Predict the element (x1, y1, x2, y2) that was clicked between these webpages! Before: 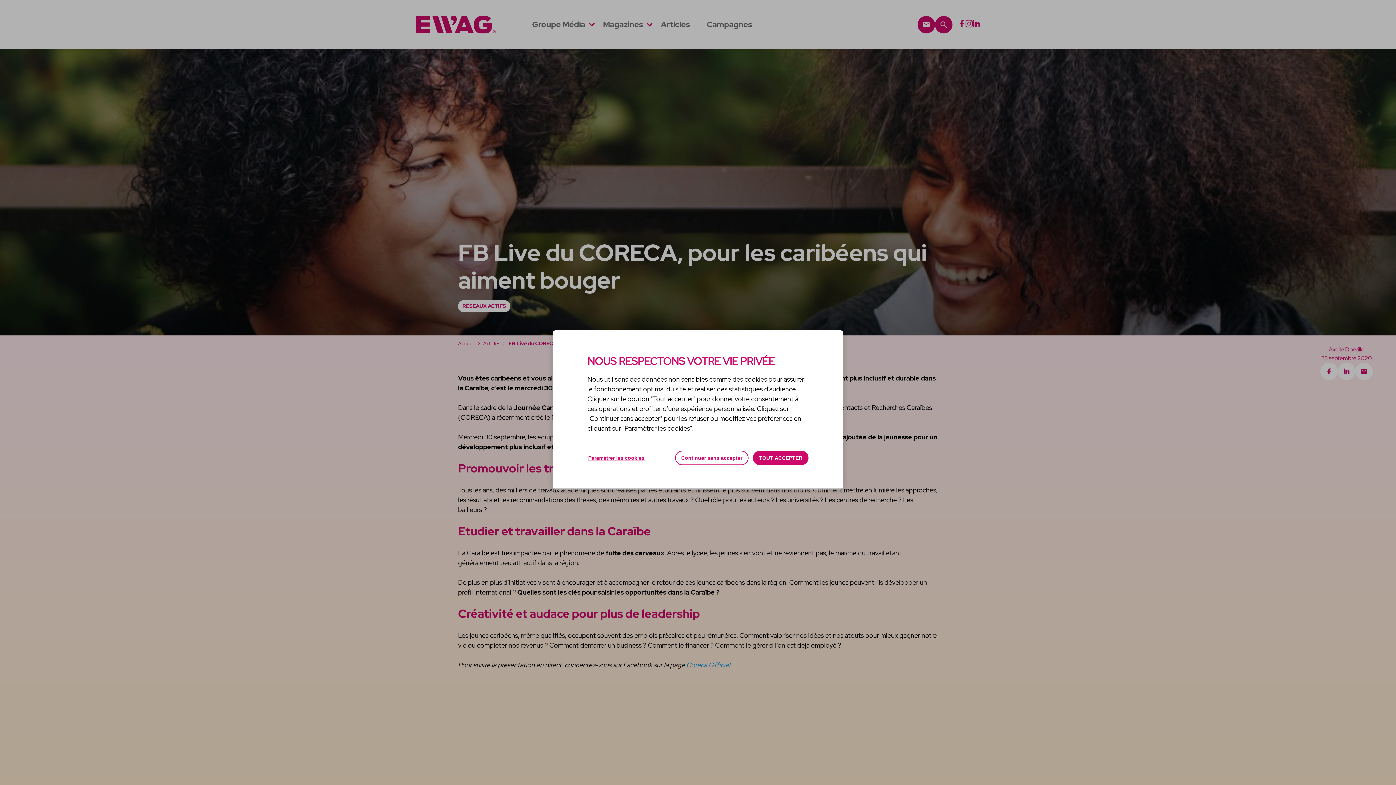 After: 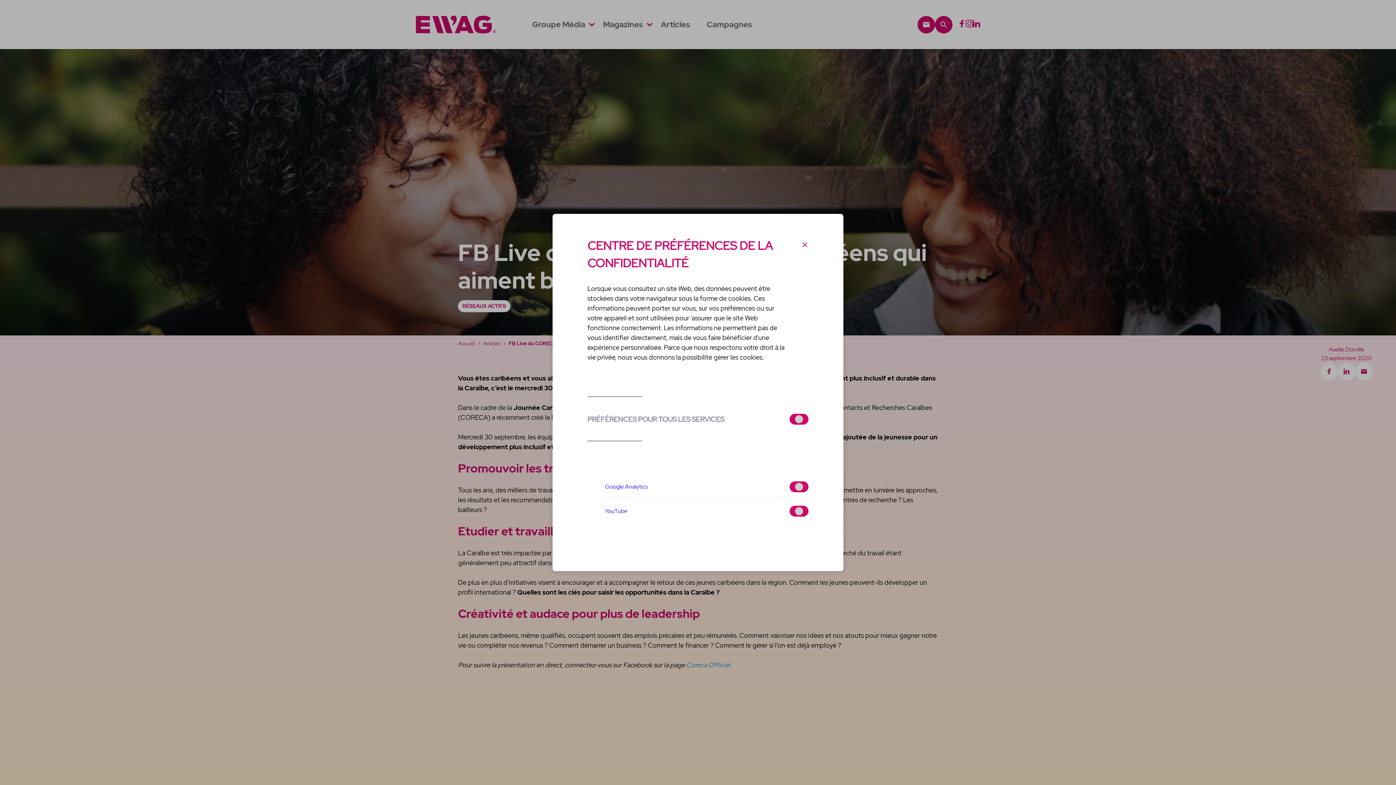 Action: label: Paramétrer les cookies bbox: (587, 450, 645, 465)